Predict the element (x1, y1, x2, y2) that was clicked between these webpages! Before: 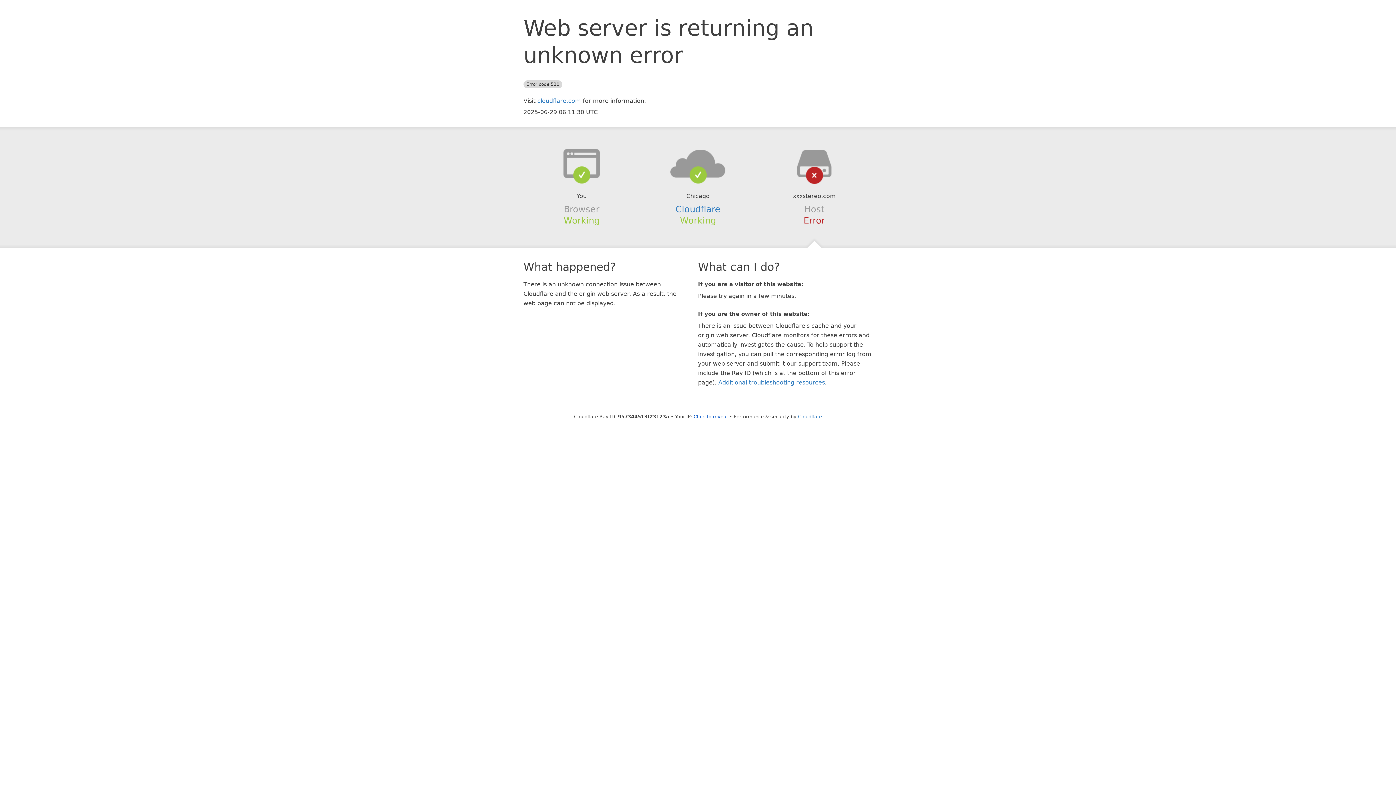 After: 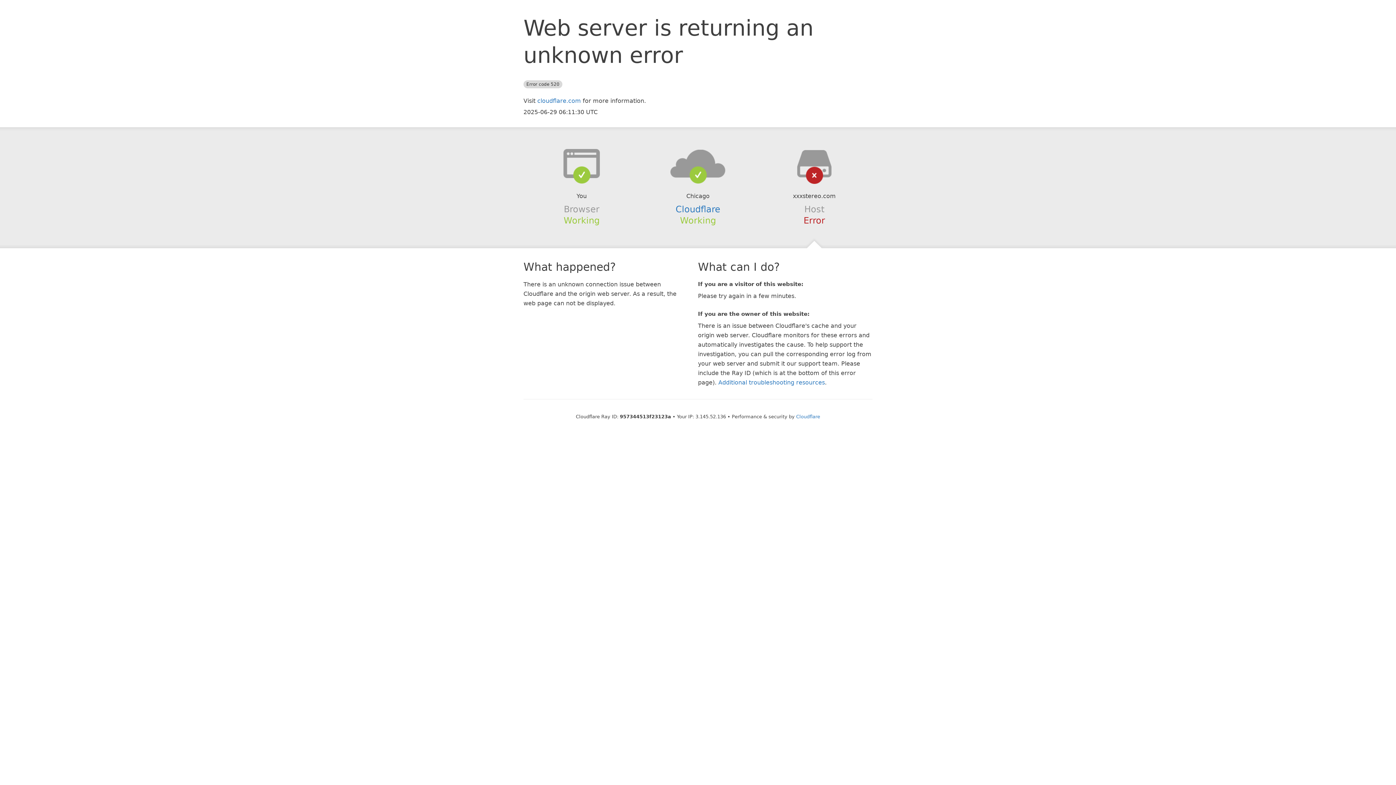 Action: label: Click to reveal bbox: (693, 414, 728, 419)